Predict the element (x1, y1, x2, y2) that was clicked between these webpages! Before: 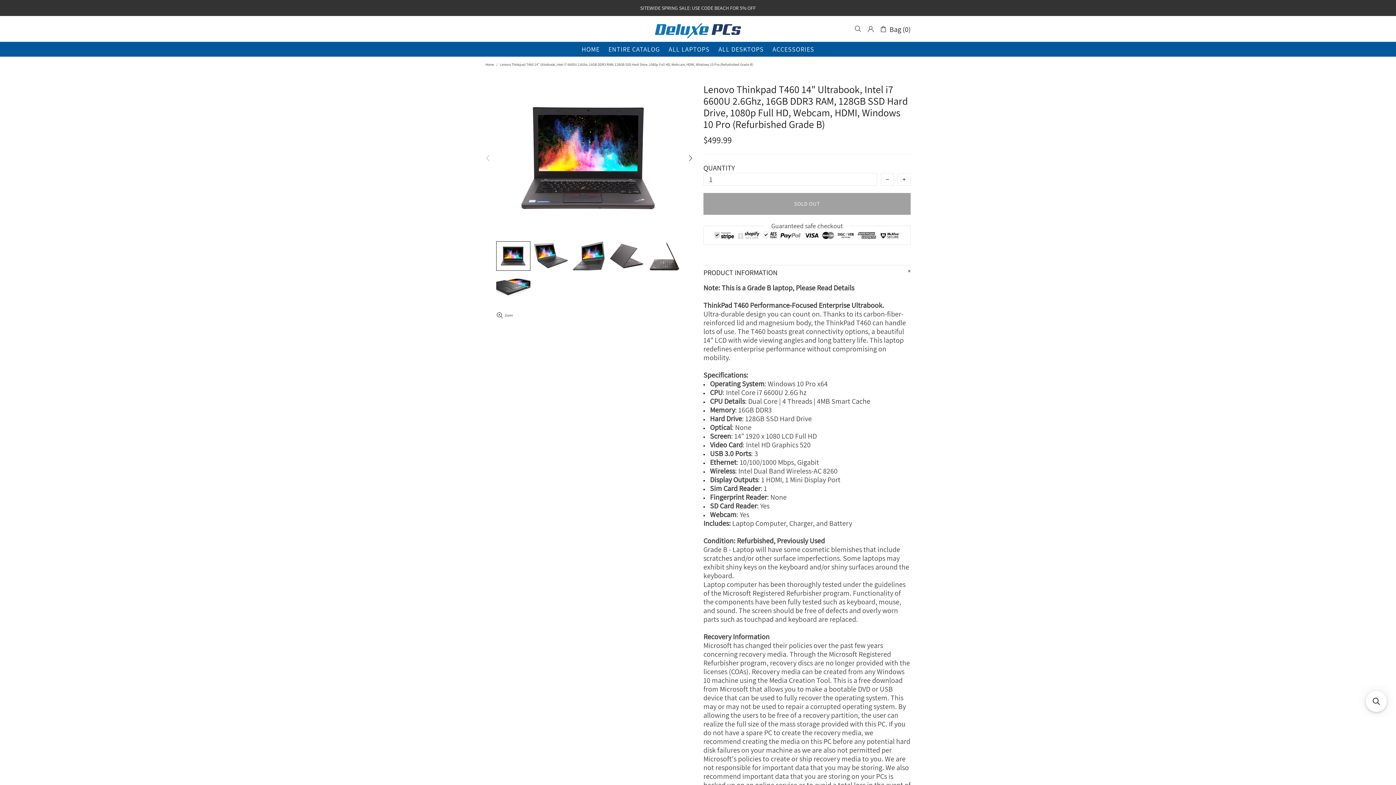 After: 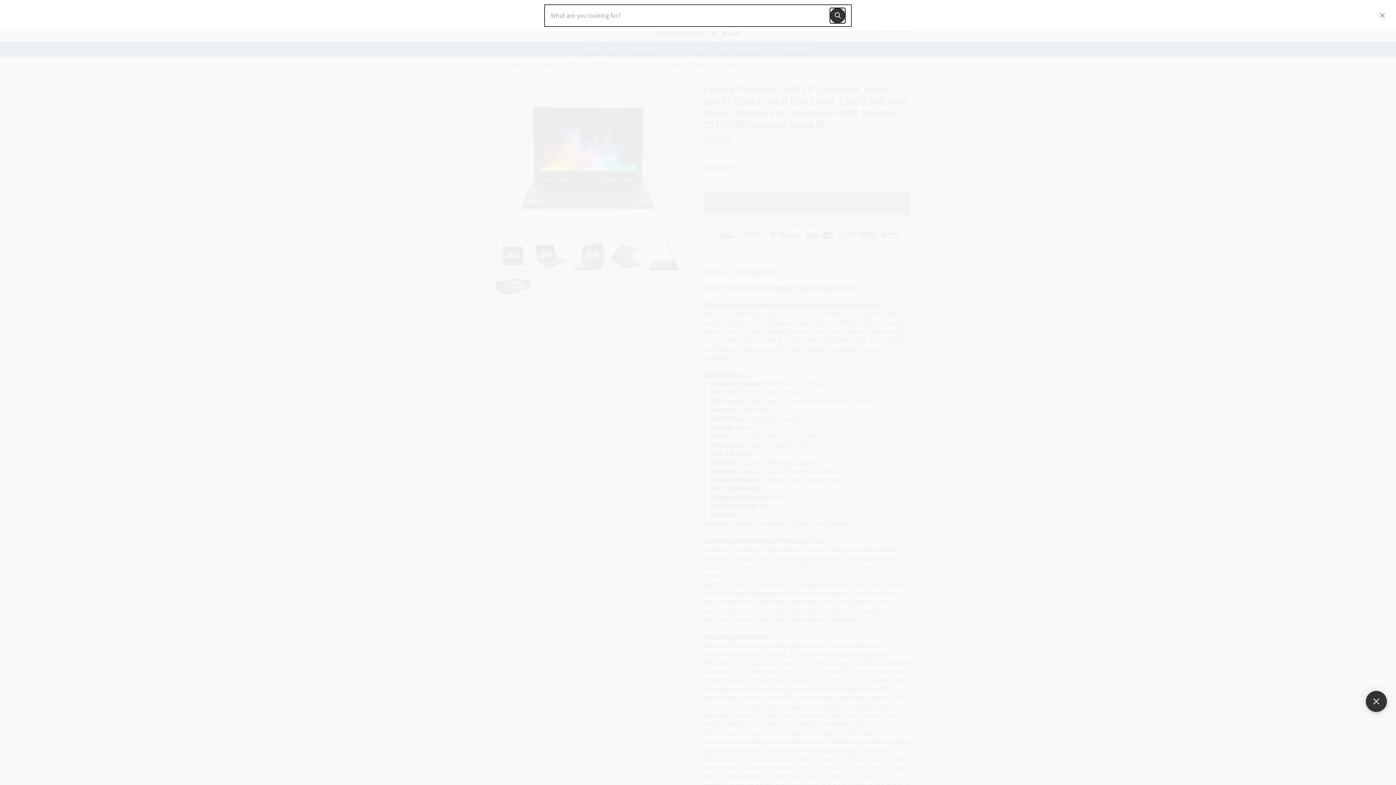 Action: label: Open sticky searchbox bbox: (1366, 691, 1387, 712)